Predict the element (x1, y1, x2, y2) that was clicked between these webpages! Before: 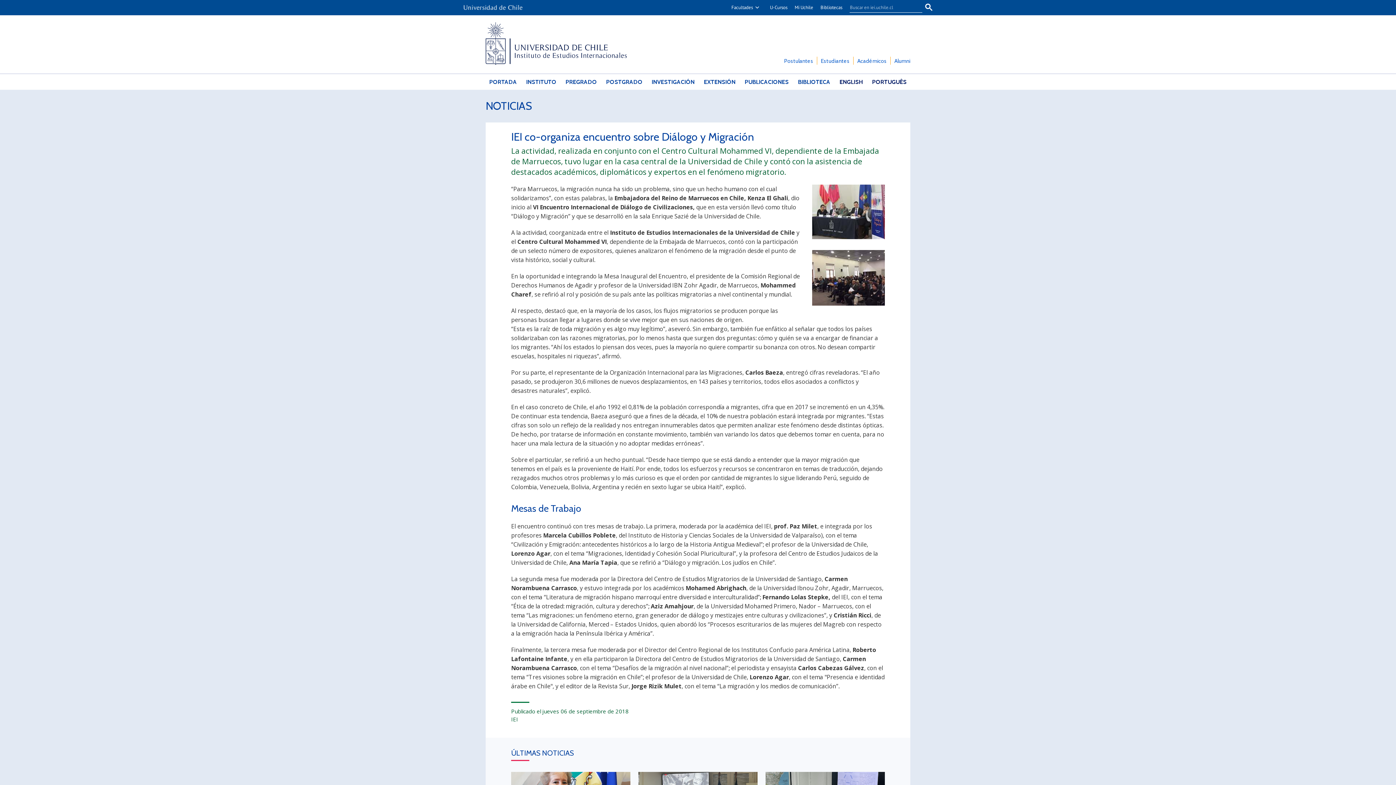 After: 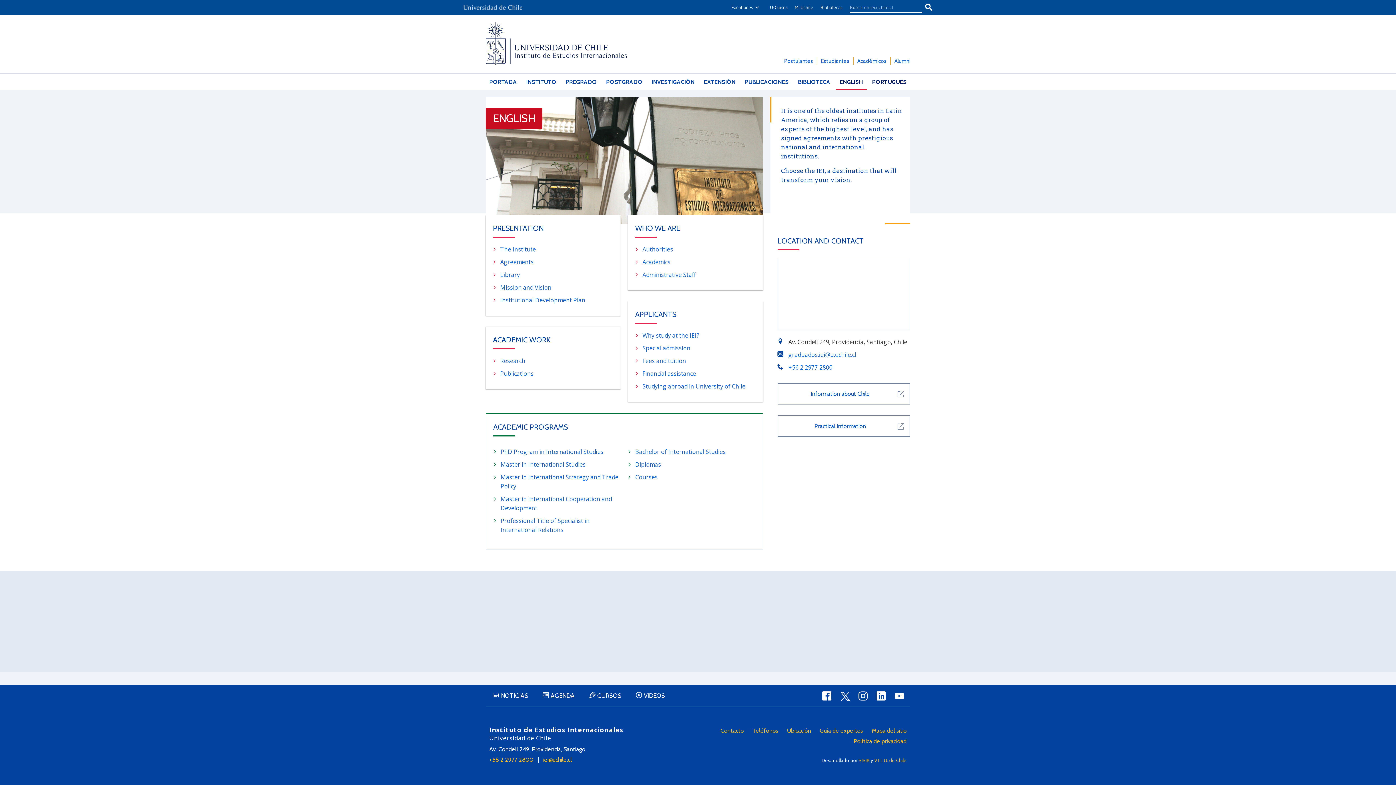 Action: bbox: (836, 74, 866, 89) label: ENGLISH